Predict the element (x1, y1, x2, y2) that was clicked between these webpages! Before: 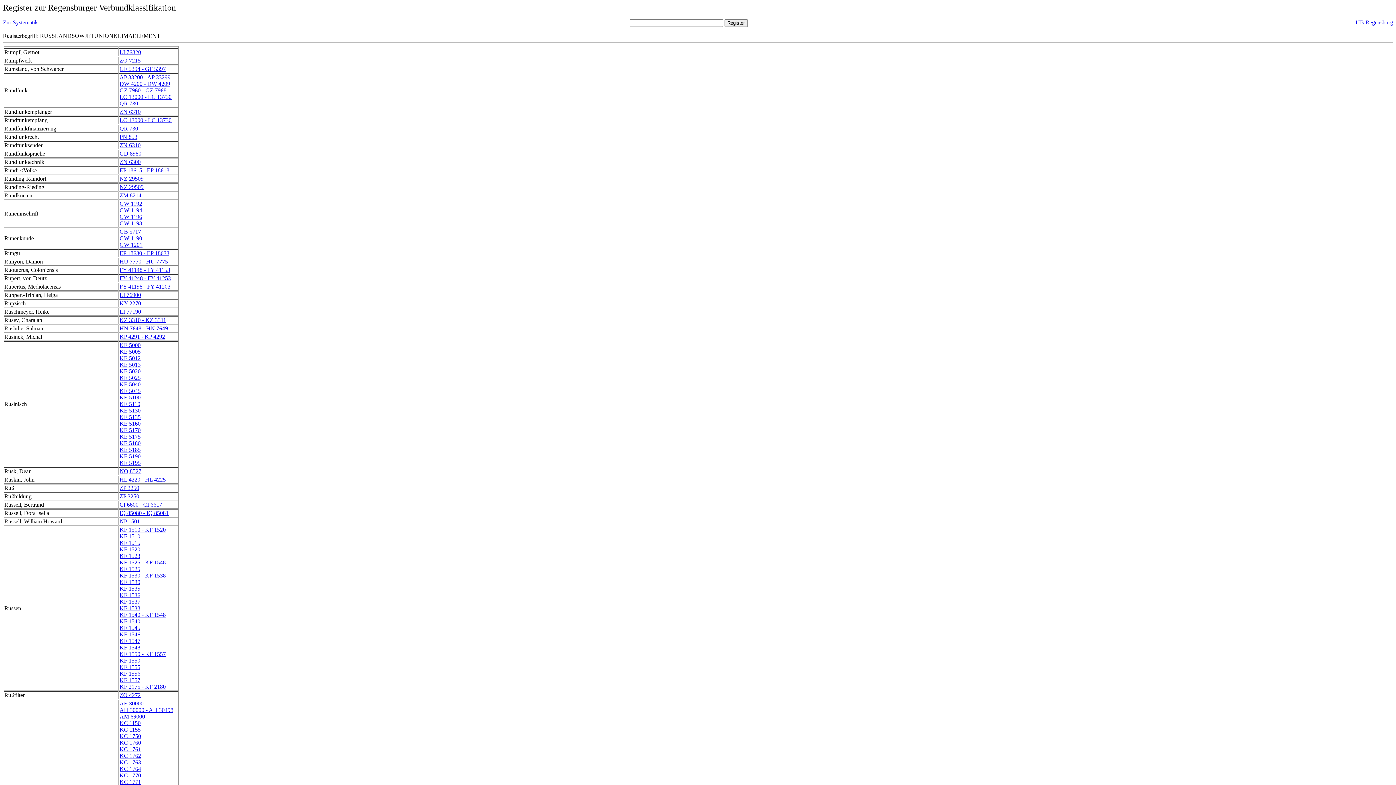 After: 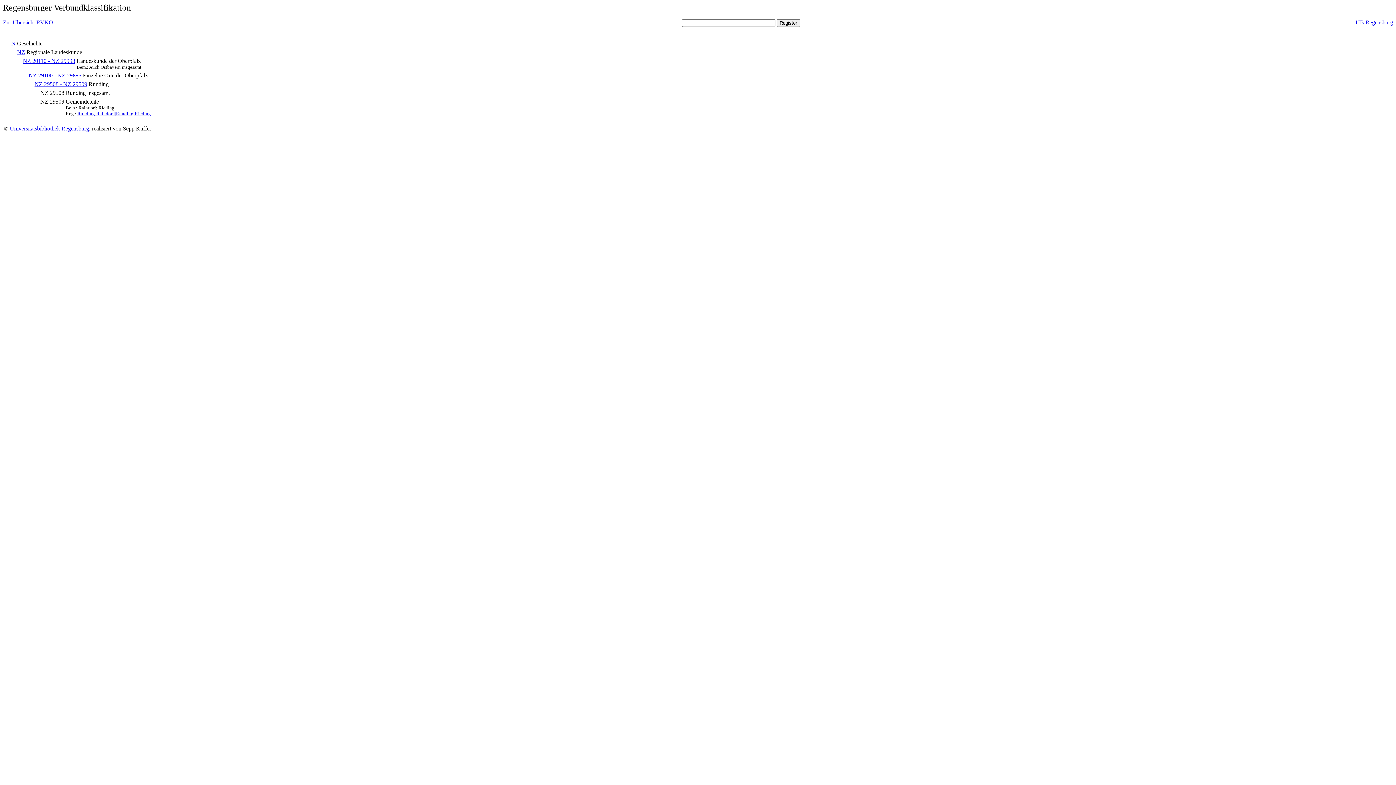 Action: bbox: (119, 175, 143, 181) label: NZ 29509